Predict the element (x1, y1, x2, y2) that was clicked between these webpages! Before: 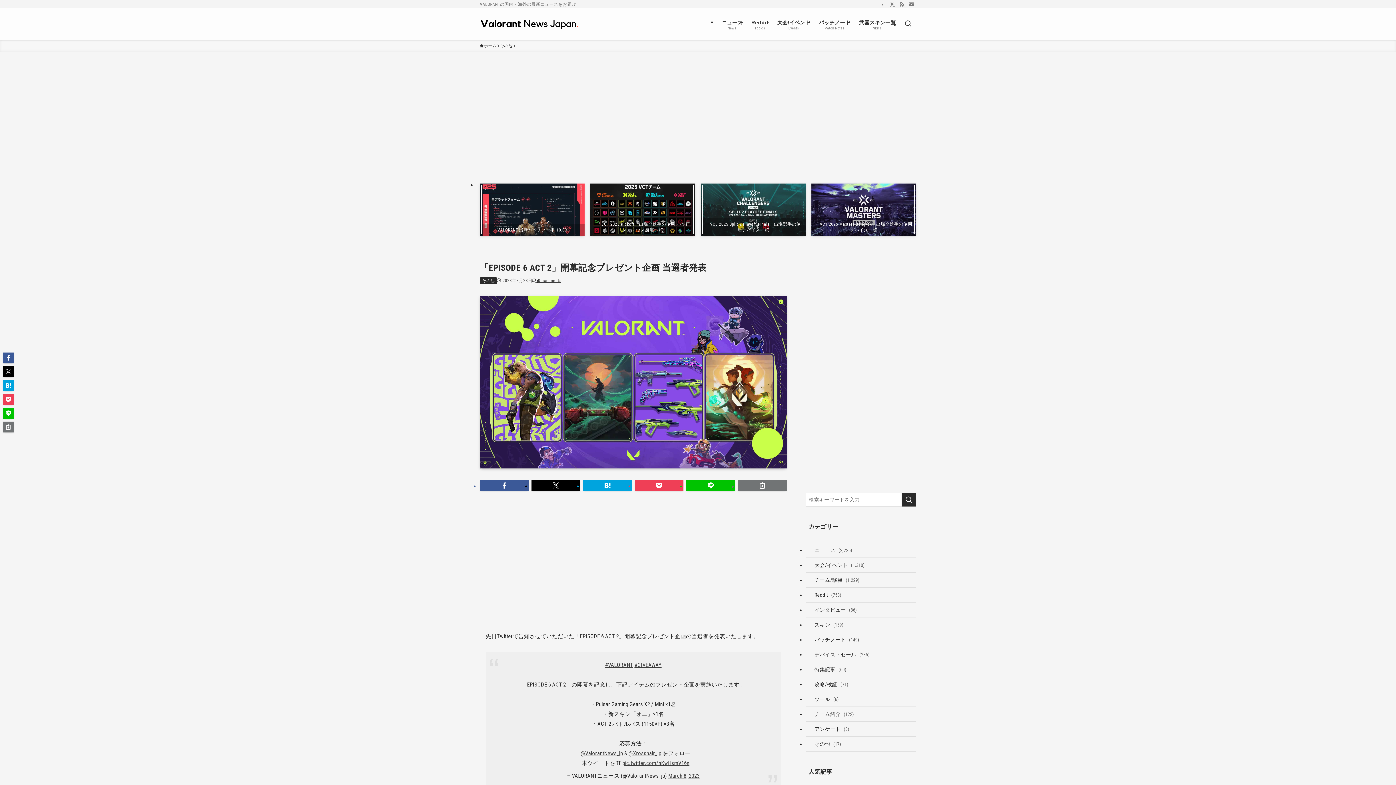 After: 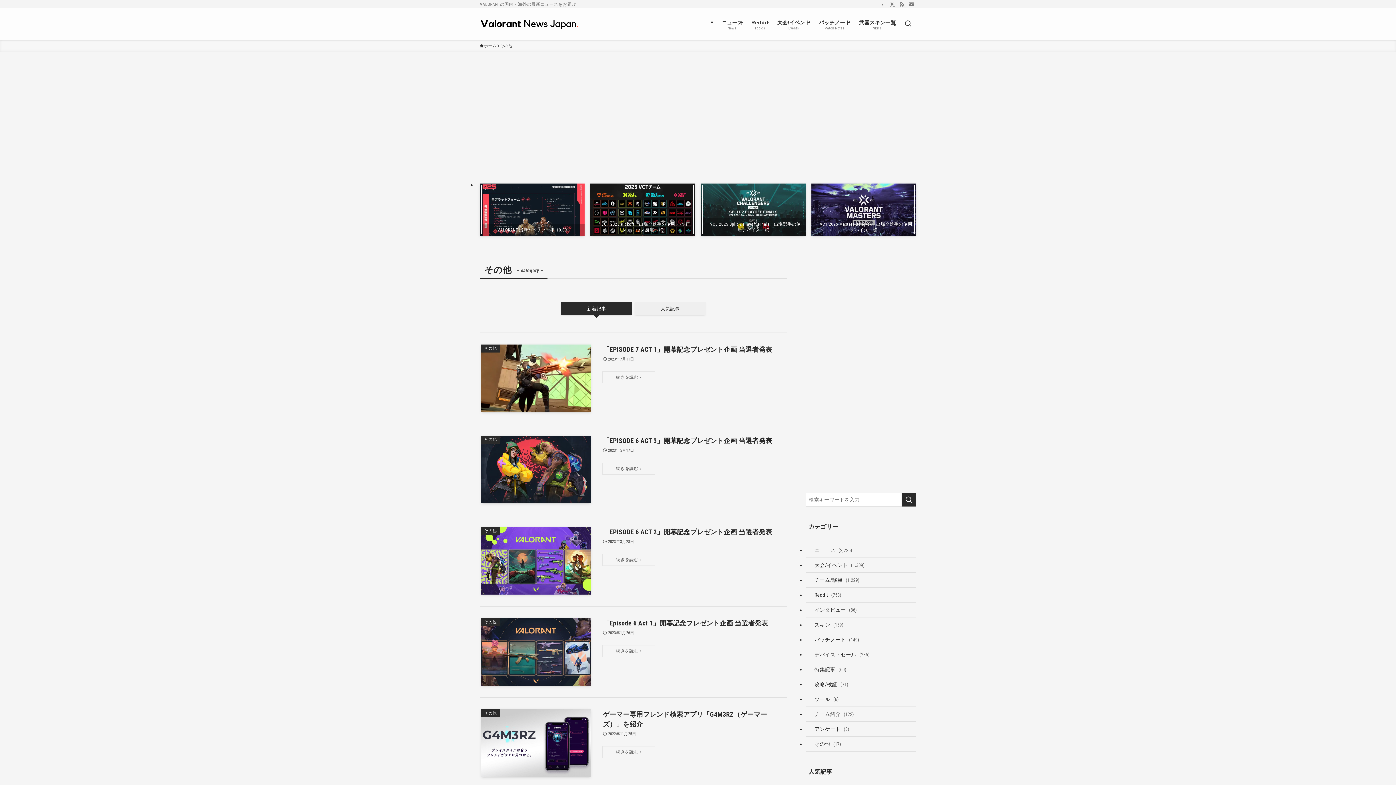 Action: bbox: (480, 277, 496, 284) label: その他